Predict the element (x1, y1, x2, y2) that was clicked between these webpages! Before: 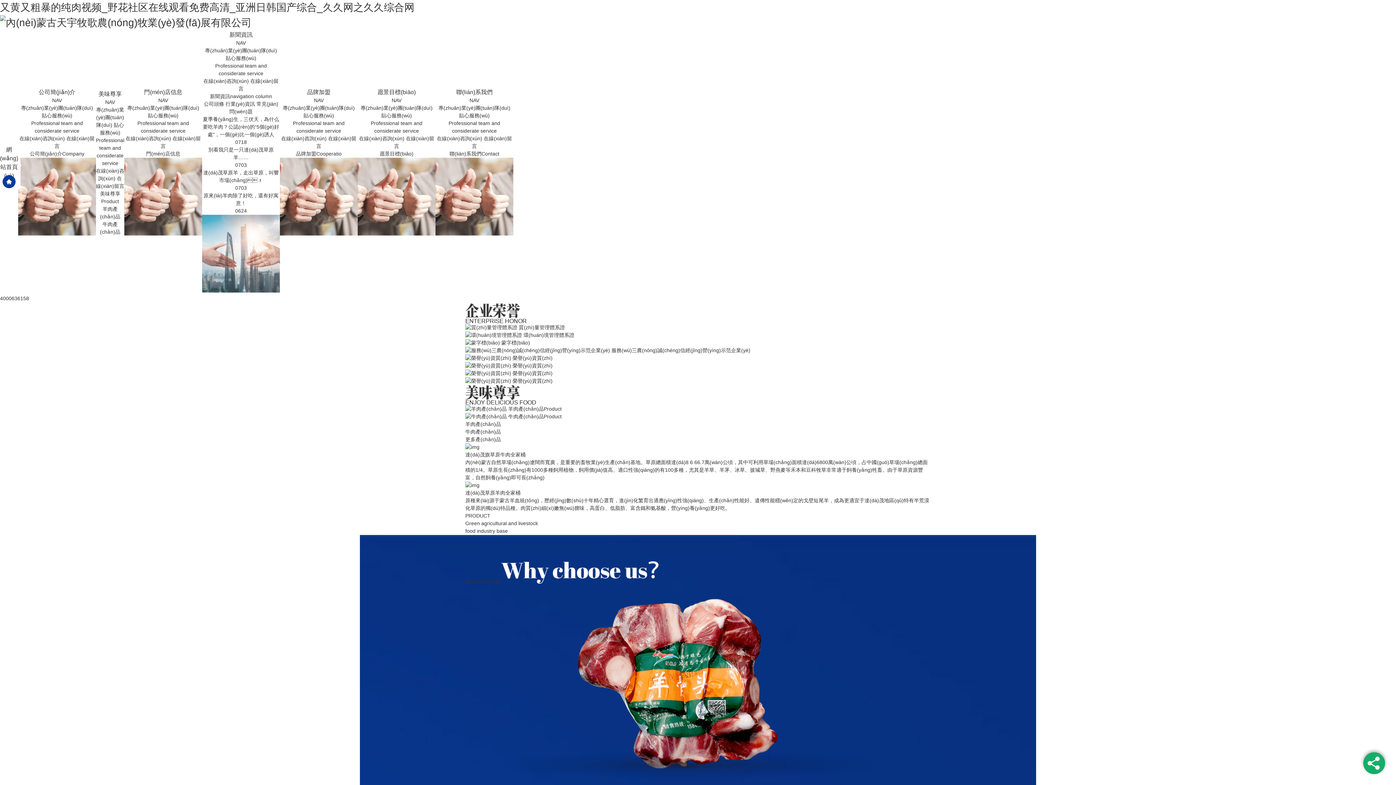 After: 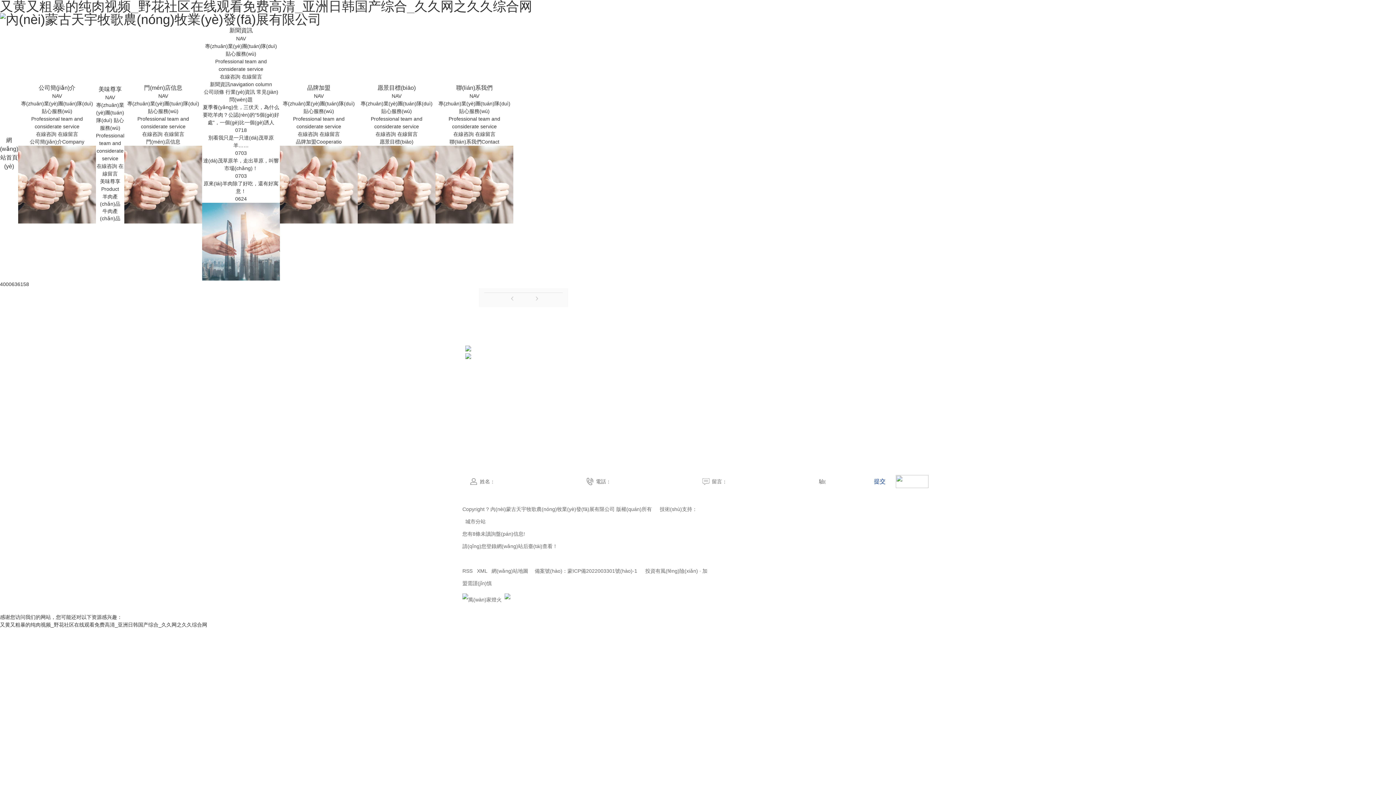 Action: bbox: (465, 340, 500, 345)